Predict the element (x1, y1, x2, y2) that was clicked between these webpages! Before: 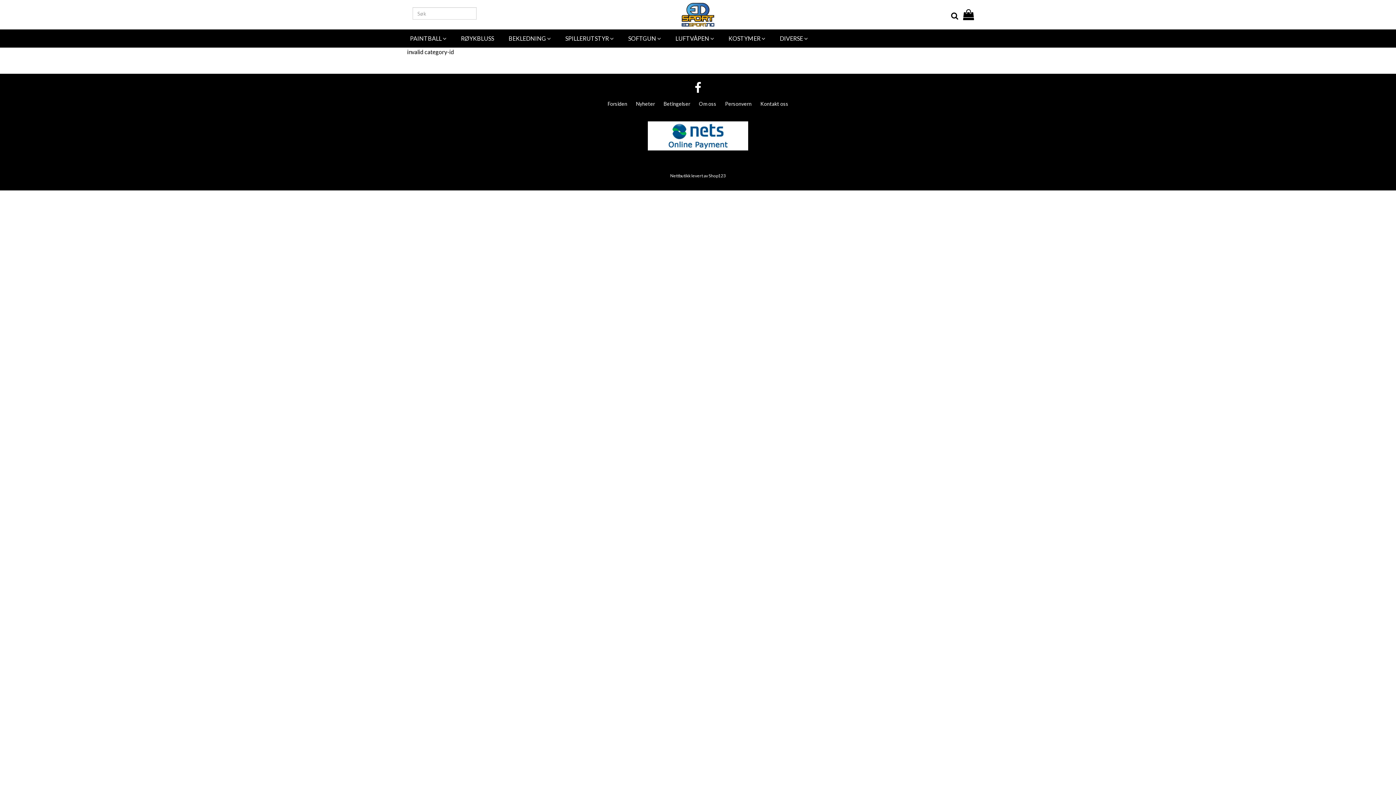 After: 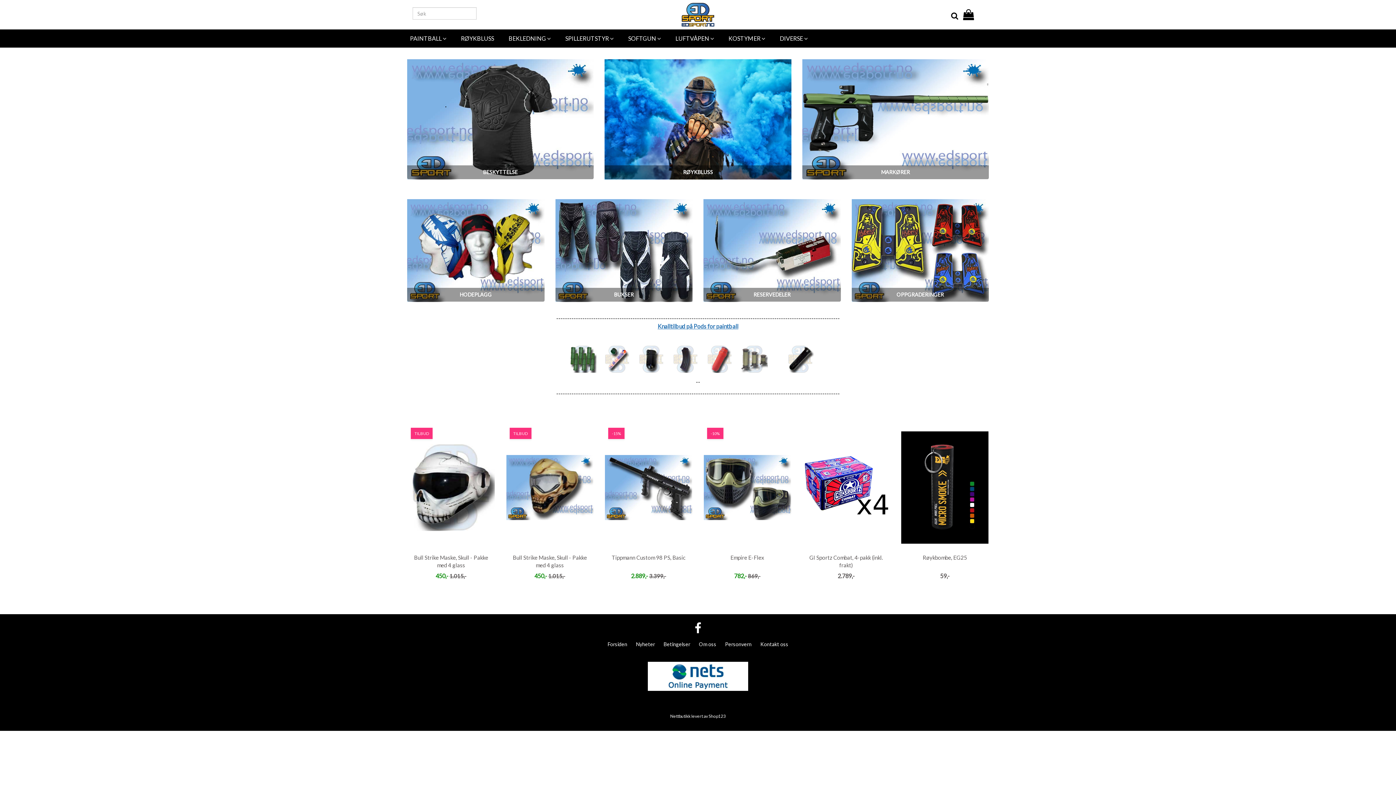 Action: bbox: (681, 2, 714, 26)